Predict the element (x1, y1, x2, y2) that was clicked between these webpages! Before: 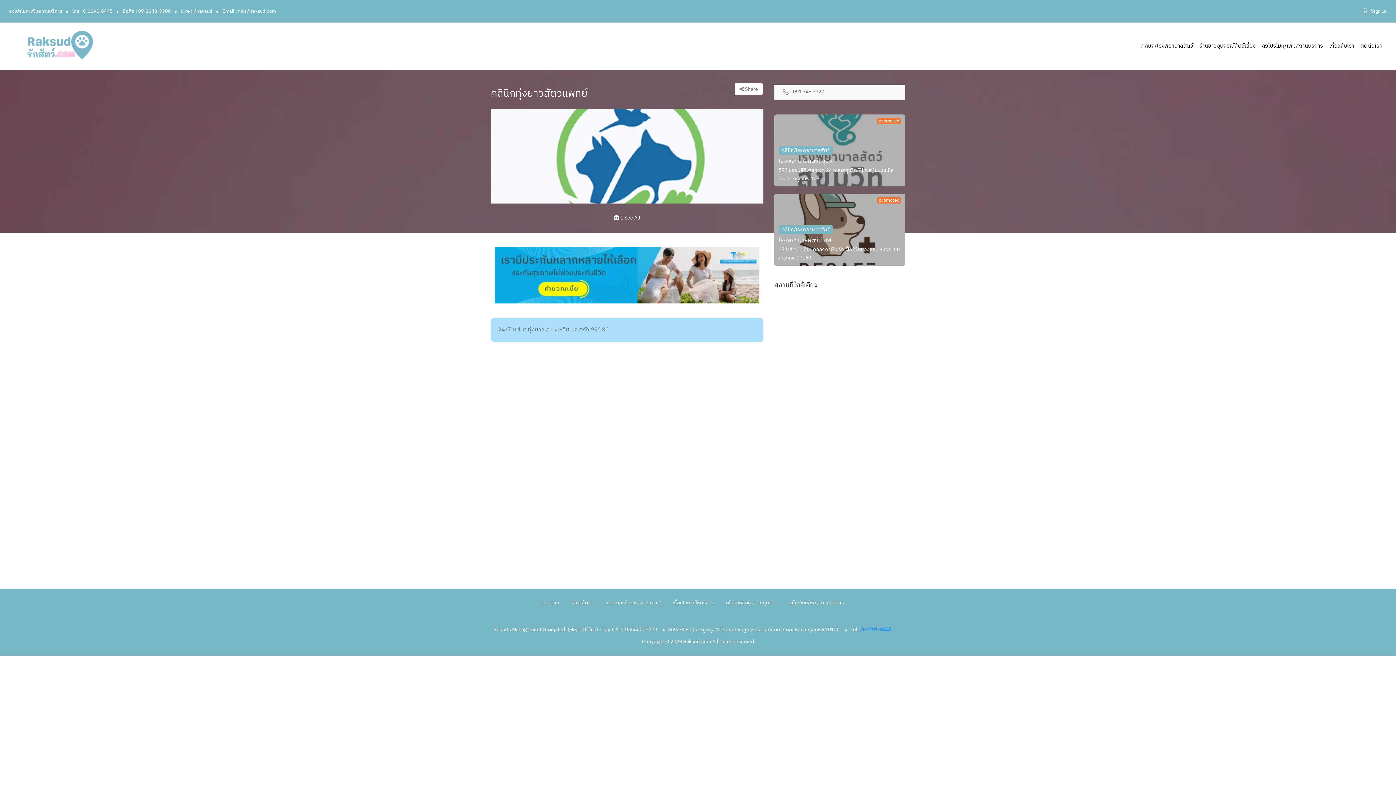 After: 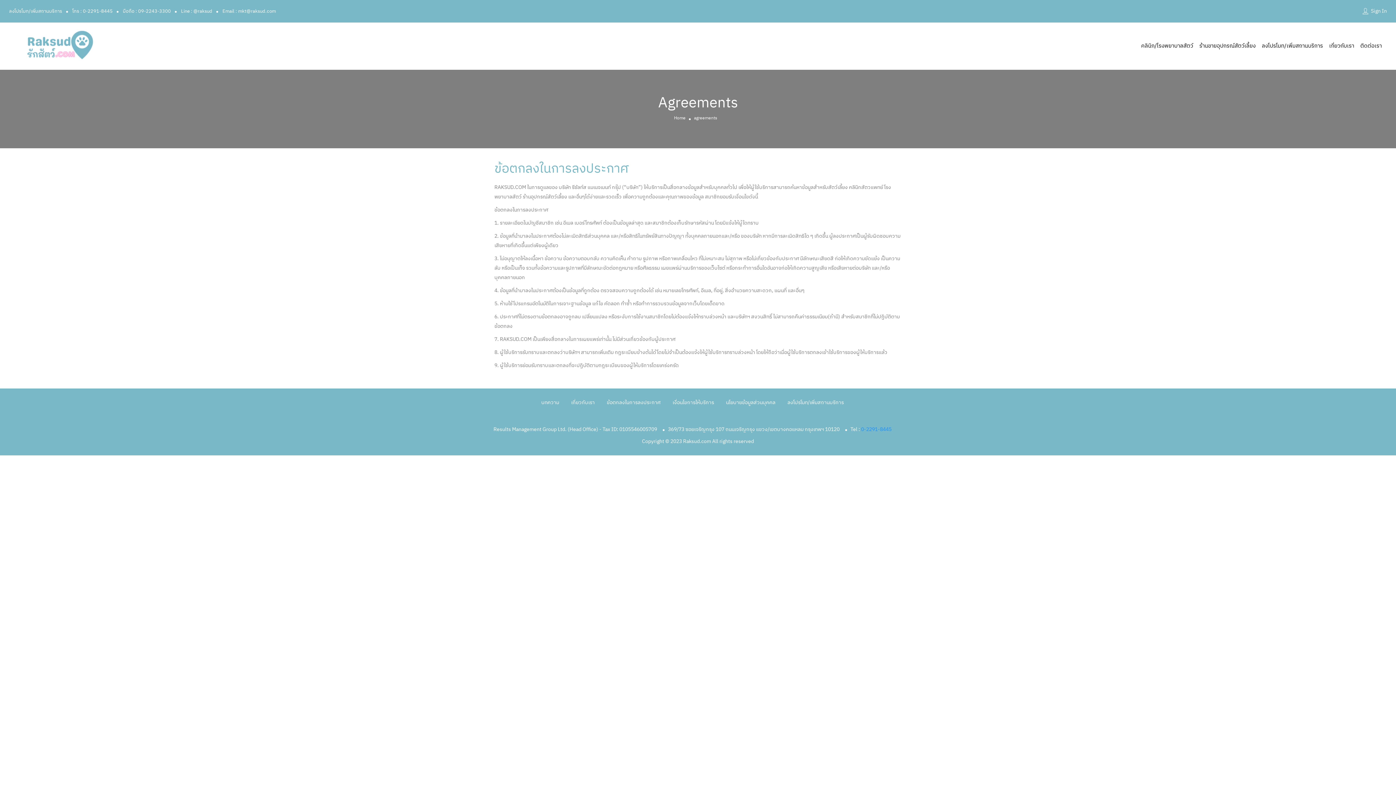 Action: bbox: (606, 598, 660, 607) label: ข้อตกลงในการลงประกาศ